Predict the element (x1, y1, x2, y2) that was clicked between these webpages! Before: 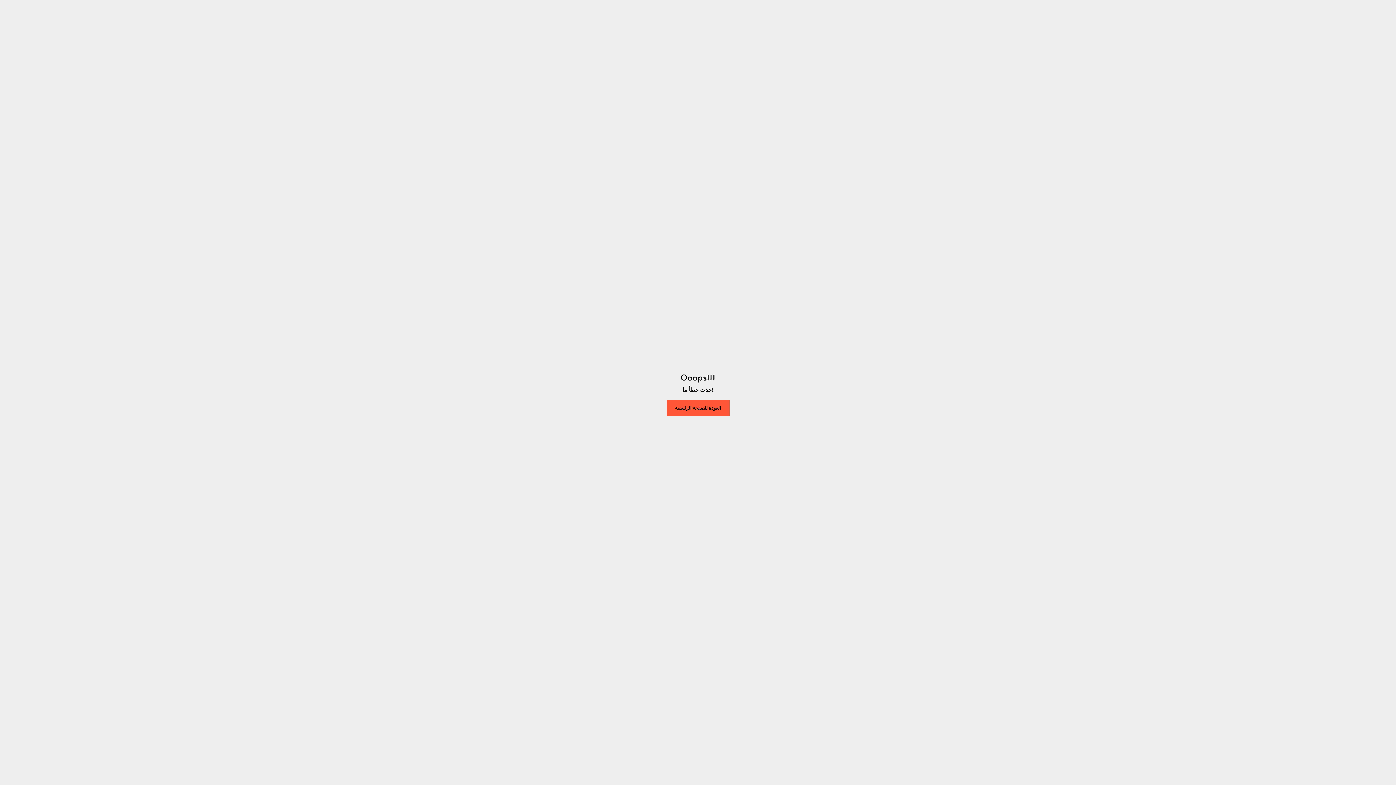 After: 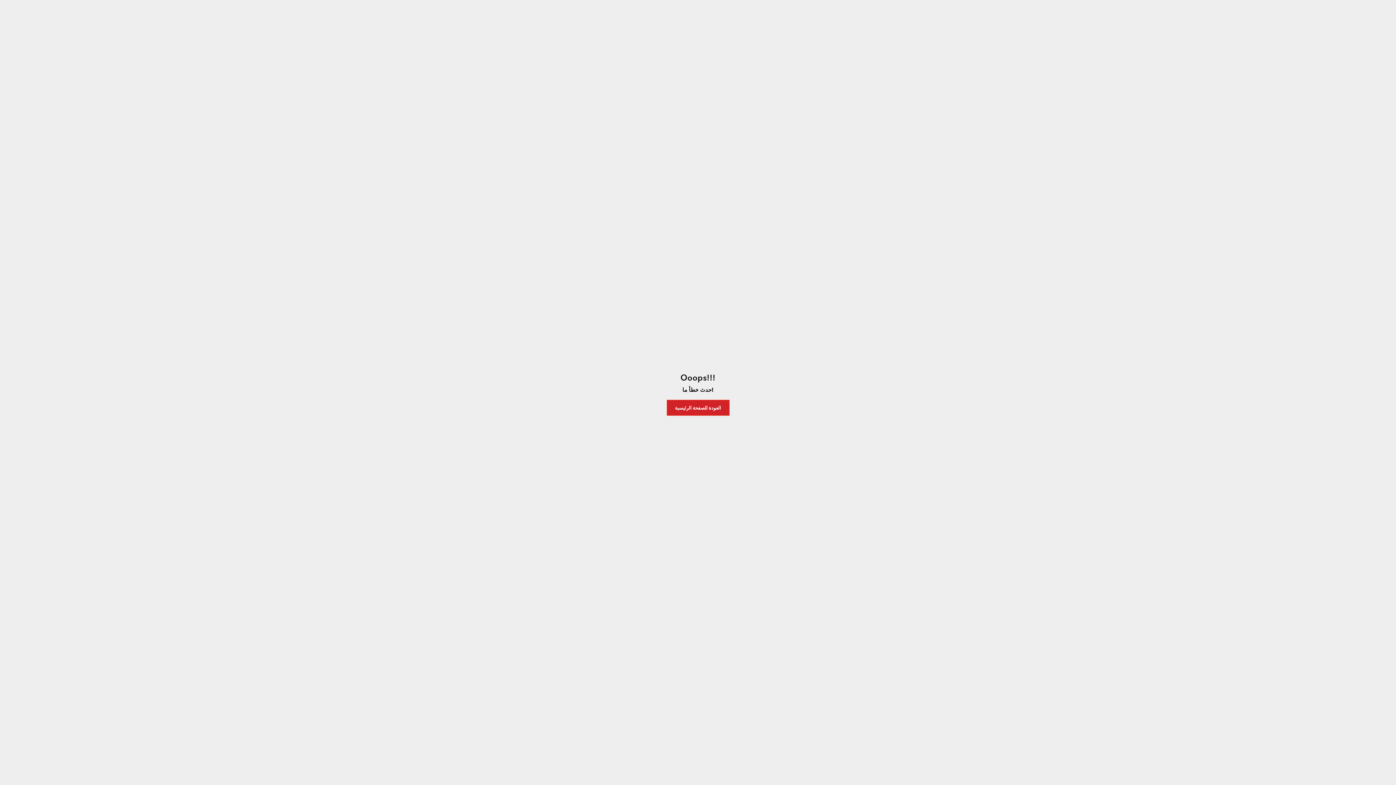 Action: bbox: (666, 399, 729, 415) label: العودة للصفحة الرئيسية